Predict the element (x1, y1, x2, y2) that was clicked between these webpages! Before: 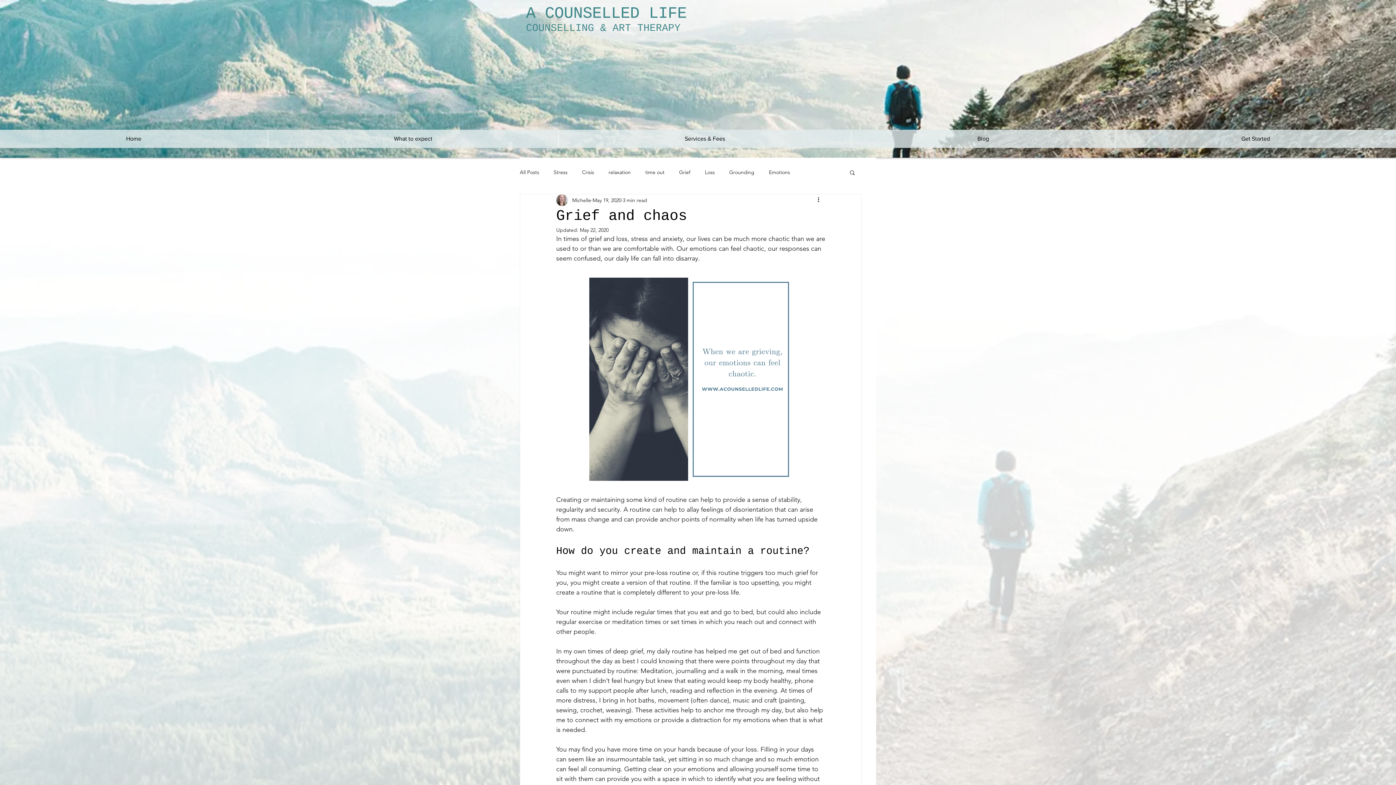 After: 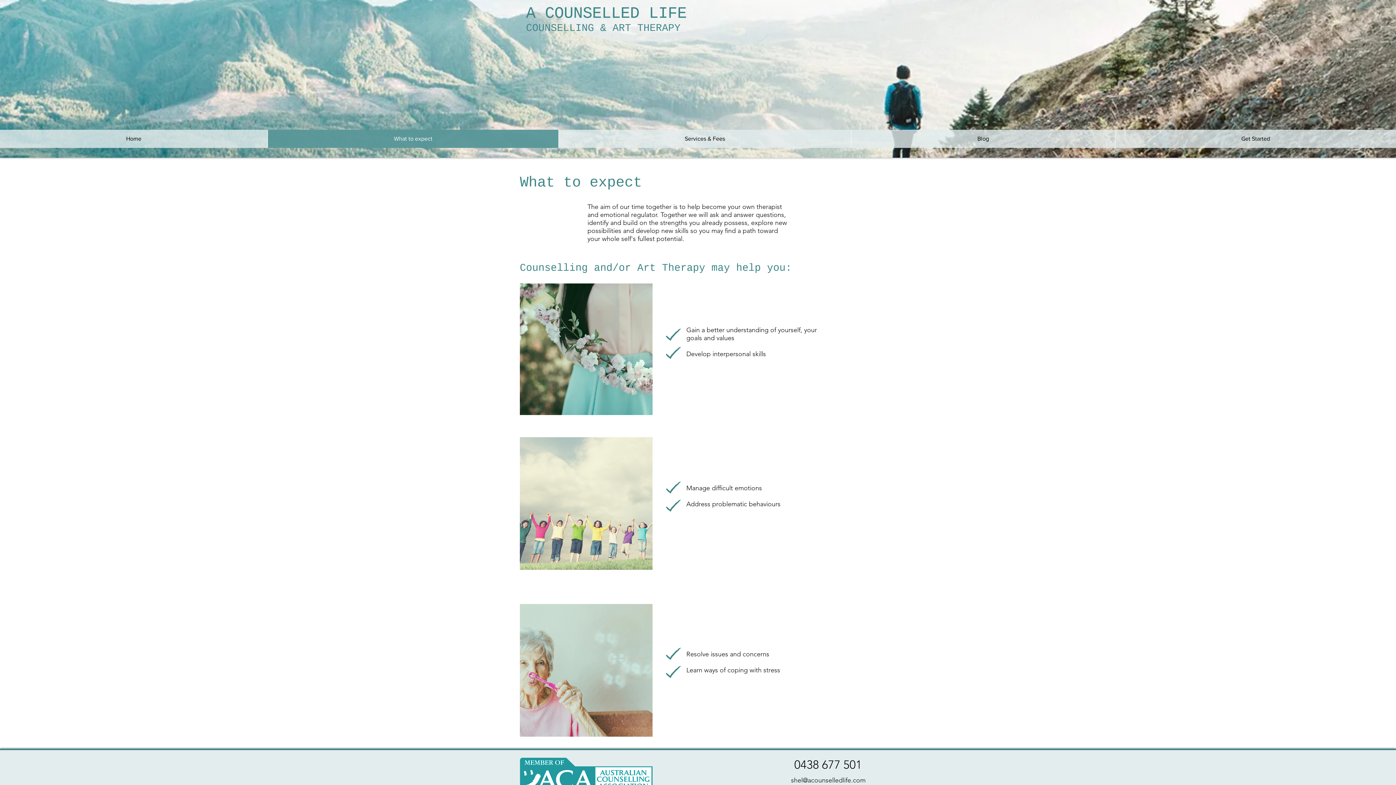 Action: bbox: (267, 129, 558, 148) label: What to expect